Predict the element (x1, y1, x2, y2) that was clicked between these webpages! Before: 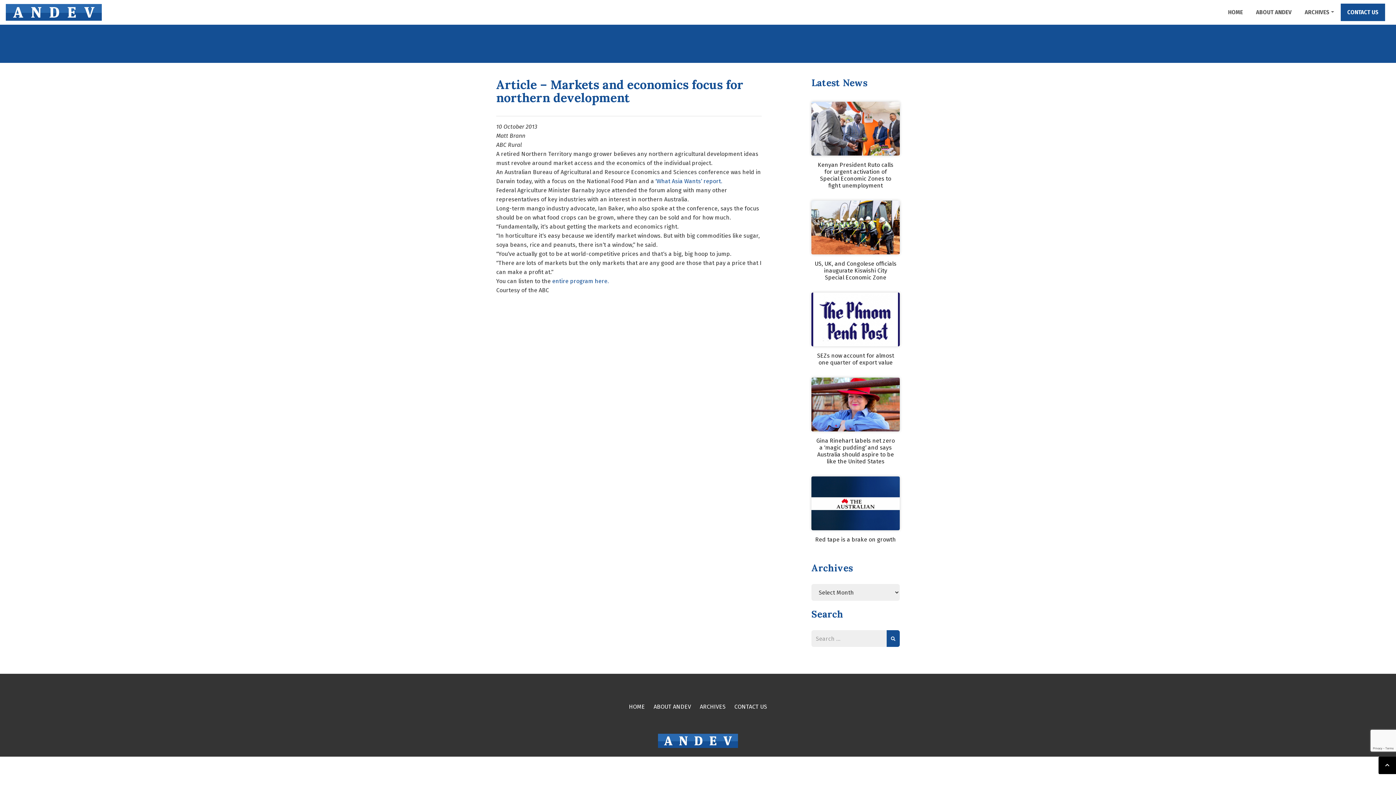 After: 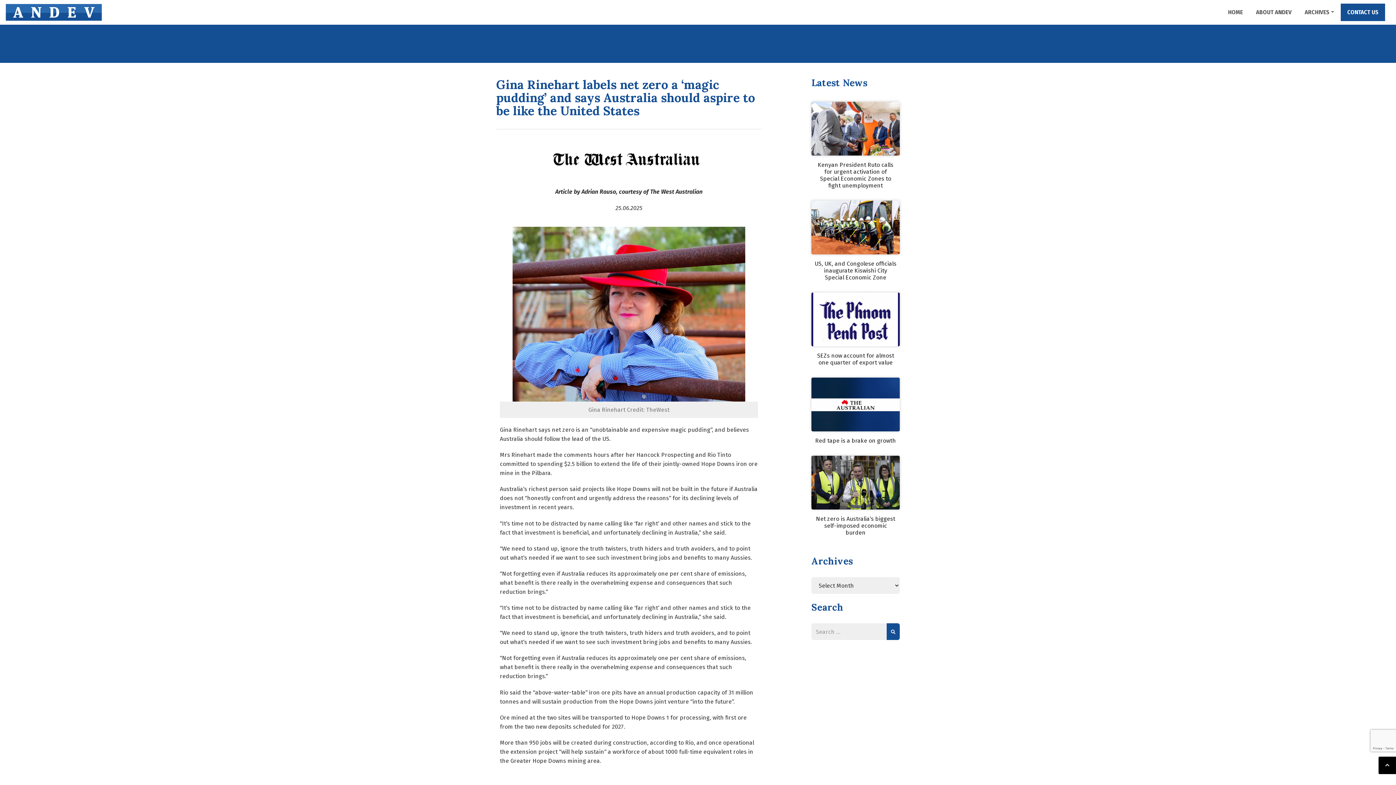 Action: bbox: (811, 377, 900, 431)